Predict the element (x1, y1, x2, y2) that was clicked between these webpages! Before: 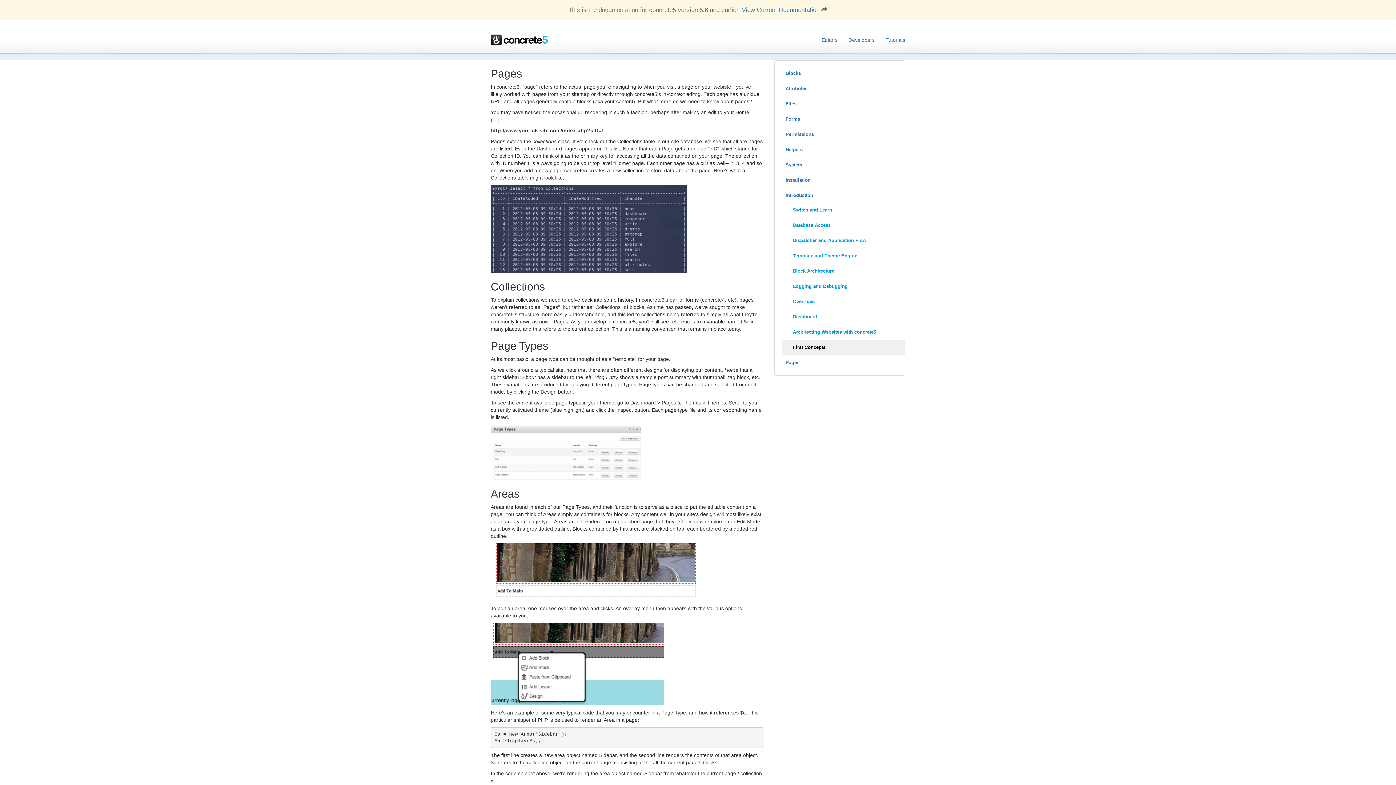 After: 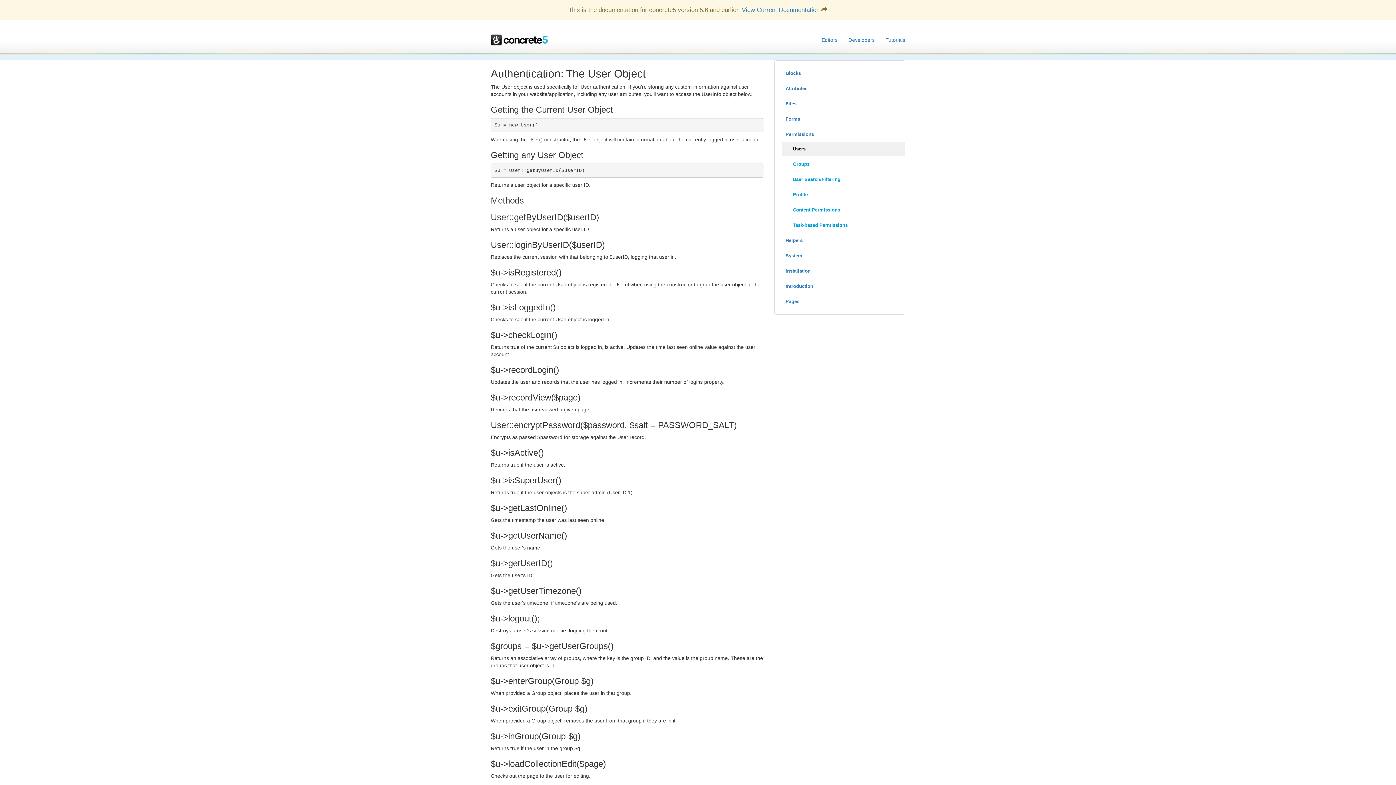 Action: label: Permissions bbox: (774, 127, 905, 141)